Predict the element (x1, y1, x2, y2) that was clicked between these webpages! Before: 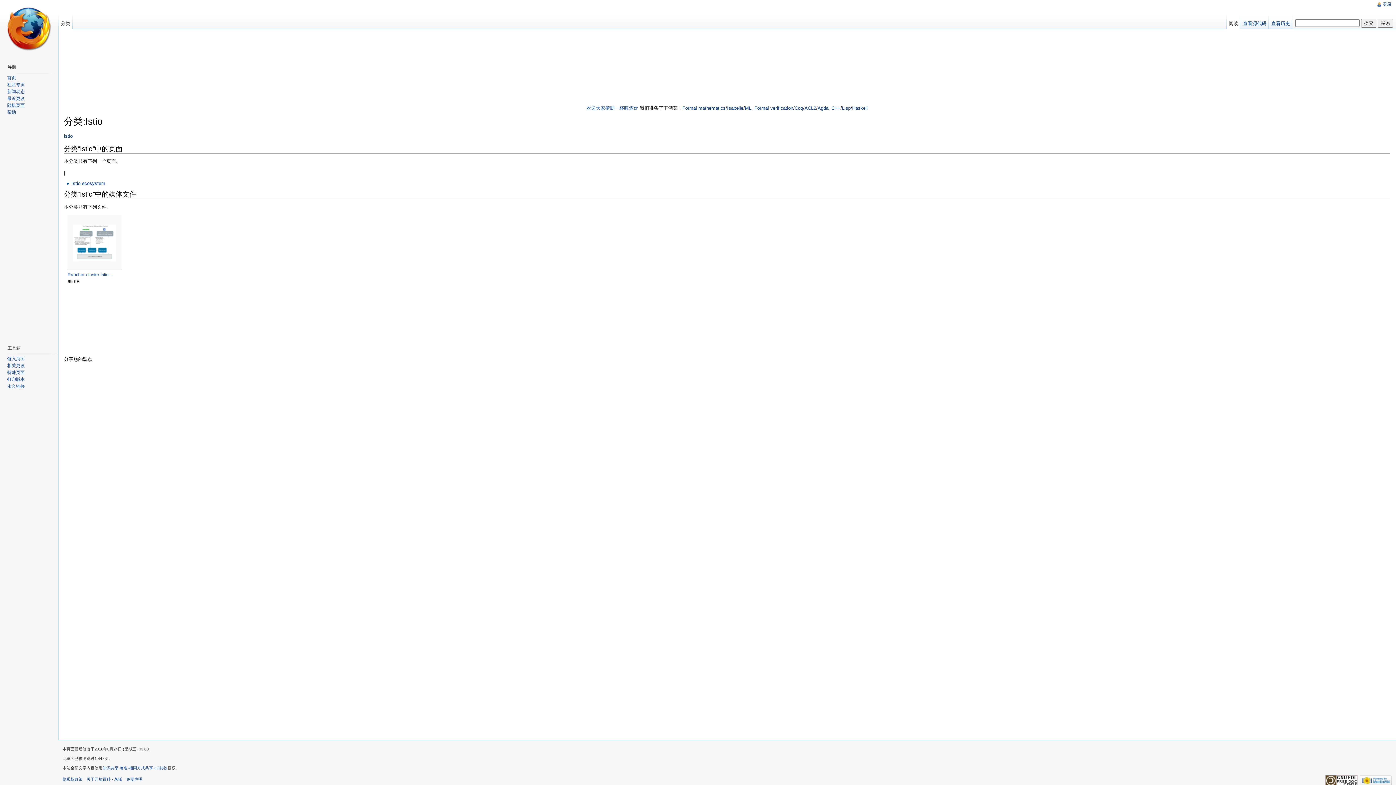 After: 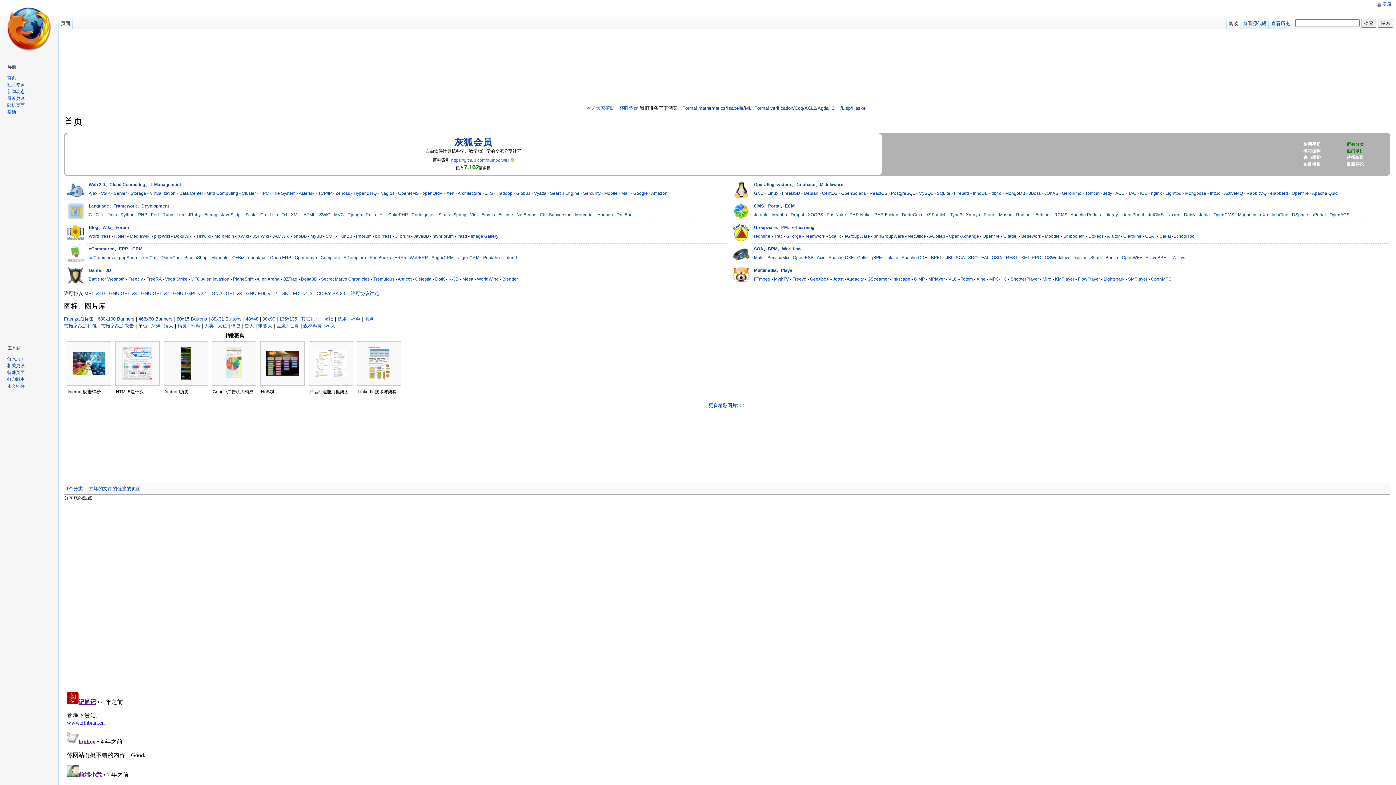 Action: bbox: (0, 0, 58, 58)